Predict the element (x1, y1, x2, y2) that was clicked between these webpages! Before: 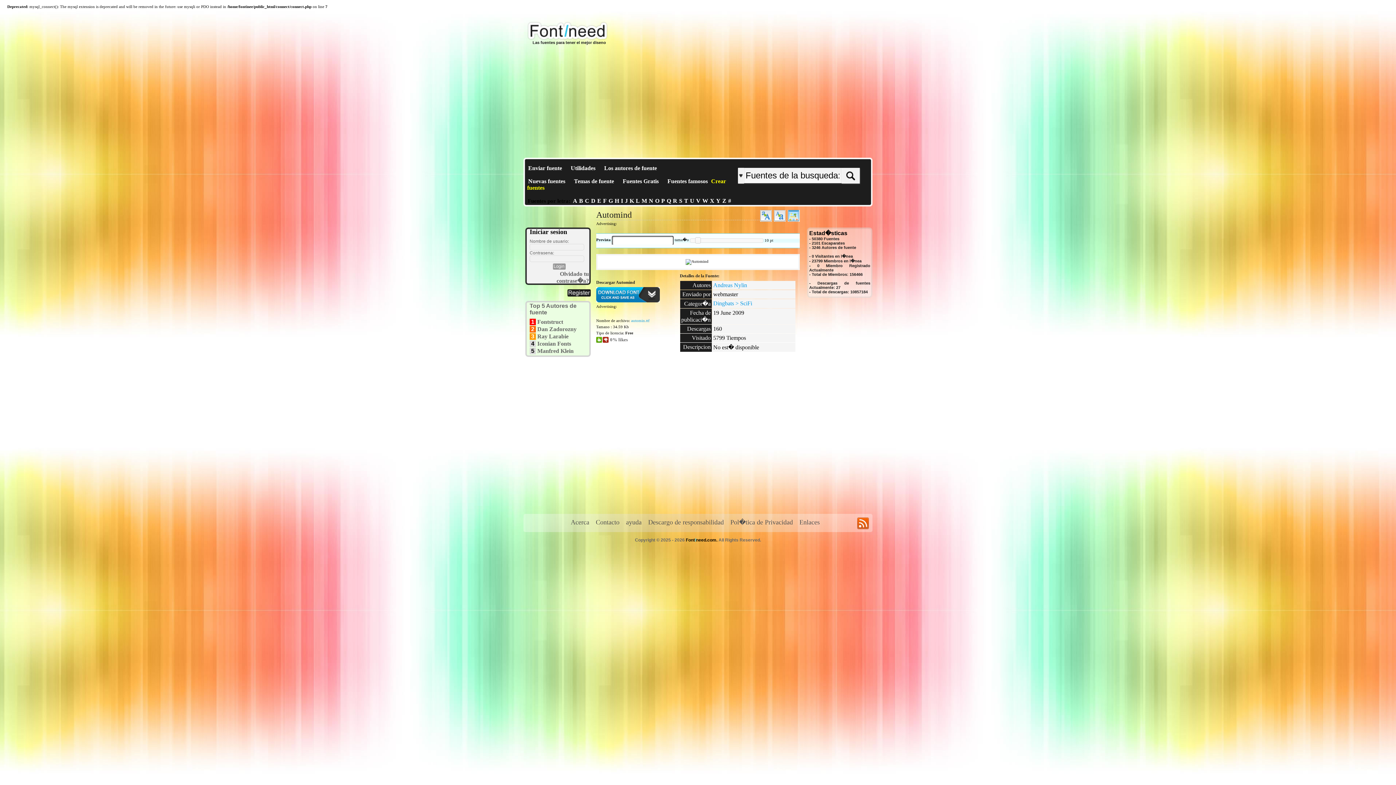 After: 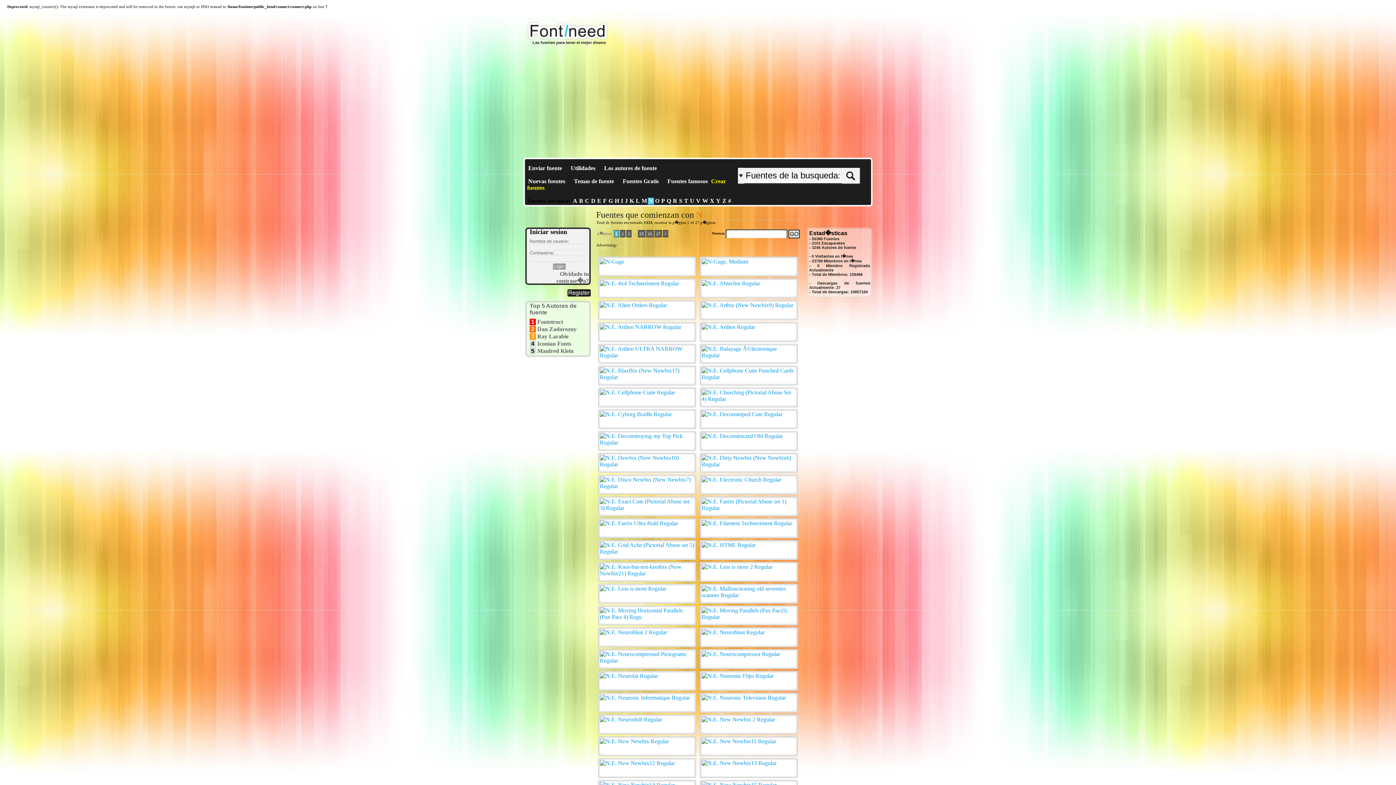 Action: label: N bbox: (648, 197, 654, 204)